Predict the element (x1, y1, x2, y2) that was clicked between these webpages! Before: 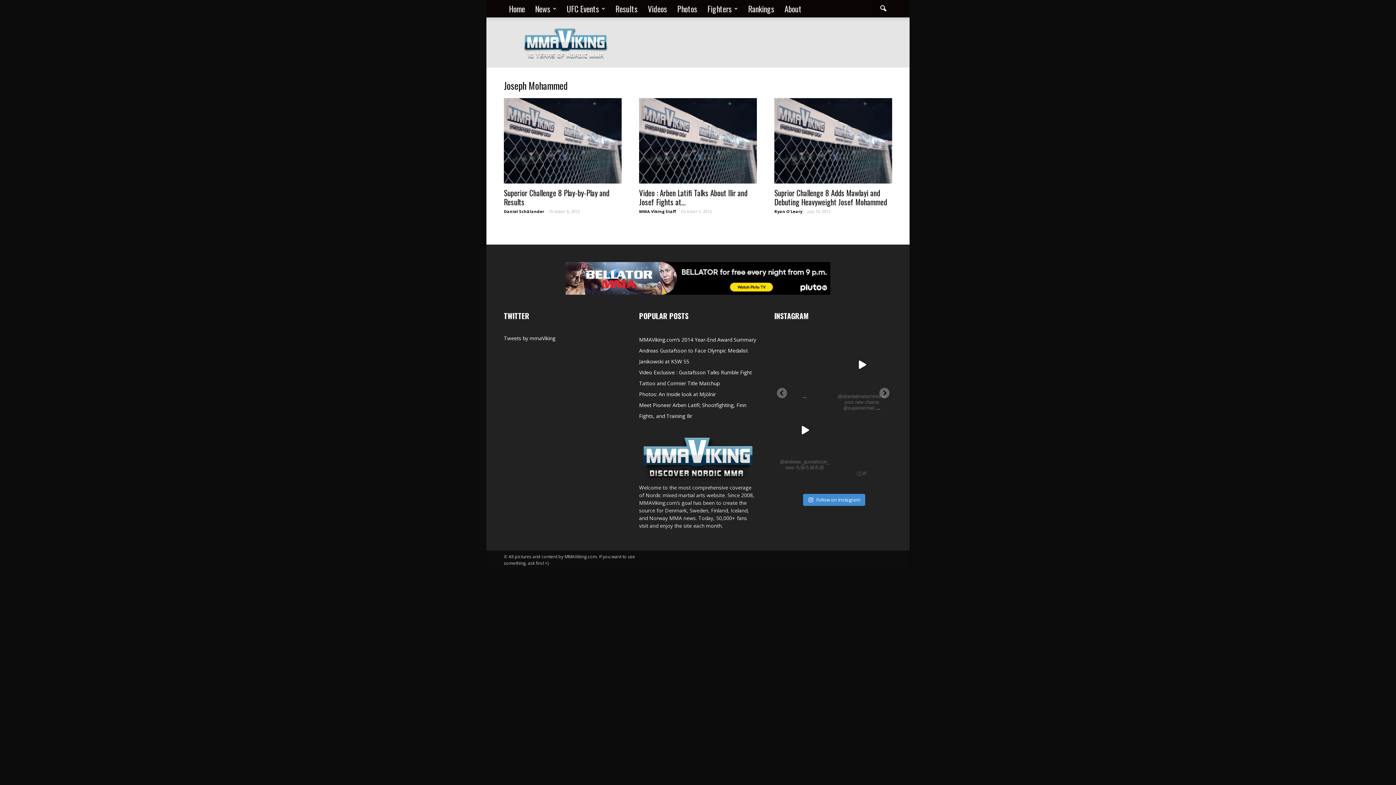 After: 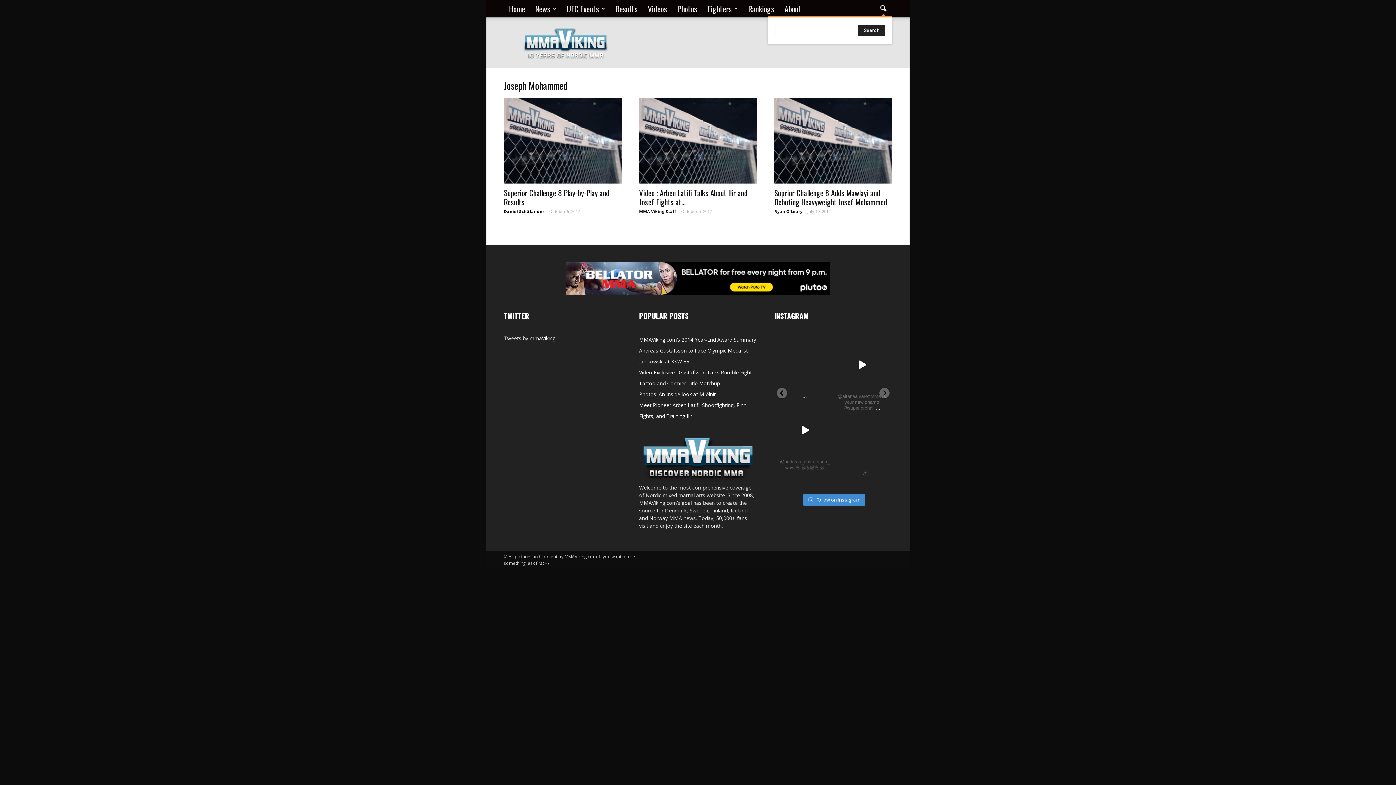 Action: bbox: (874, 0, 892, 17)